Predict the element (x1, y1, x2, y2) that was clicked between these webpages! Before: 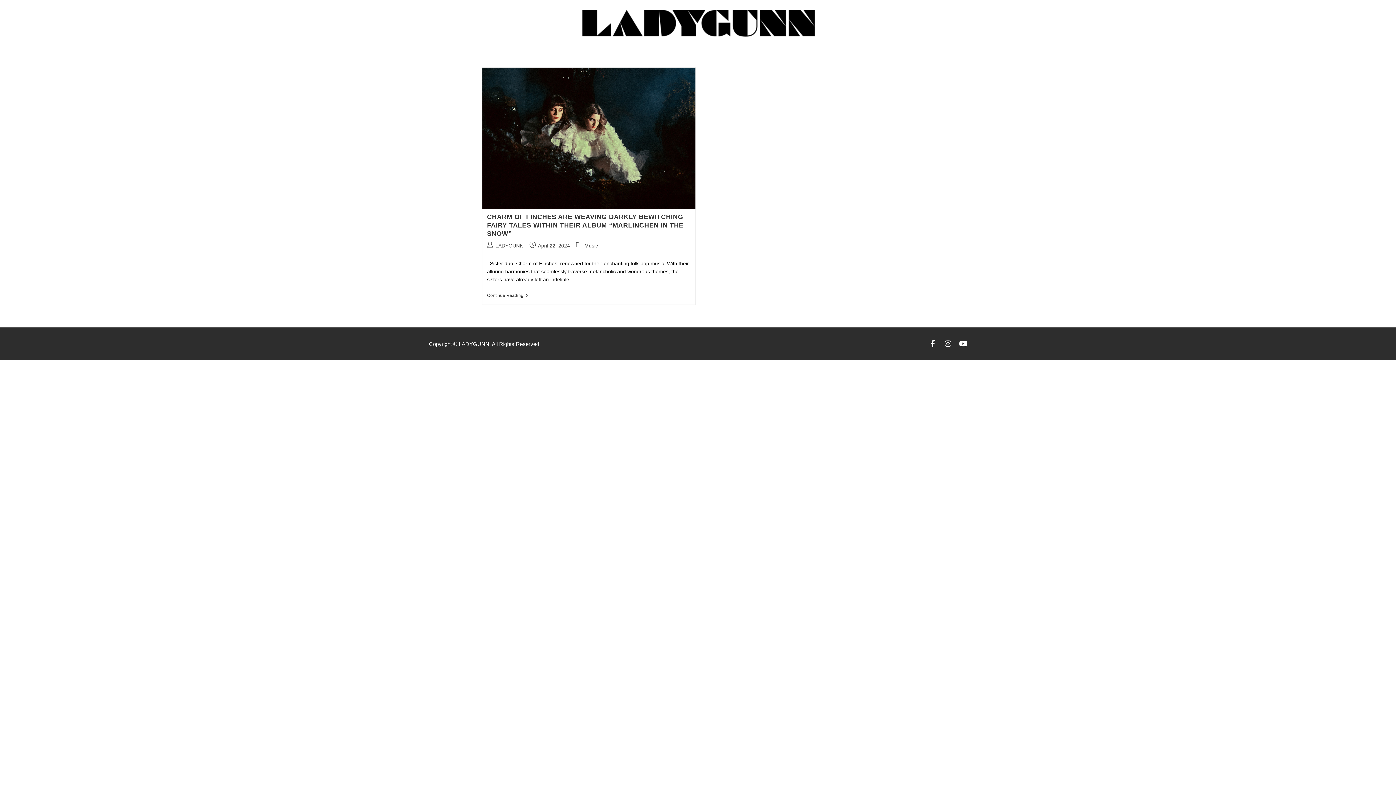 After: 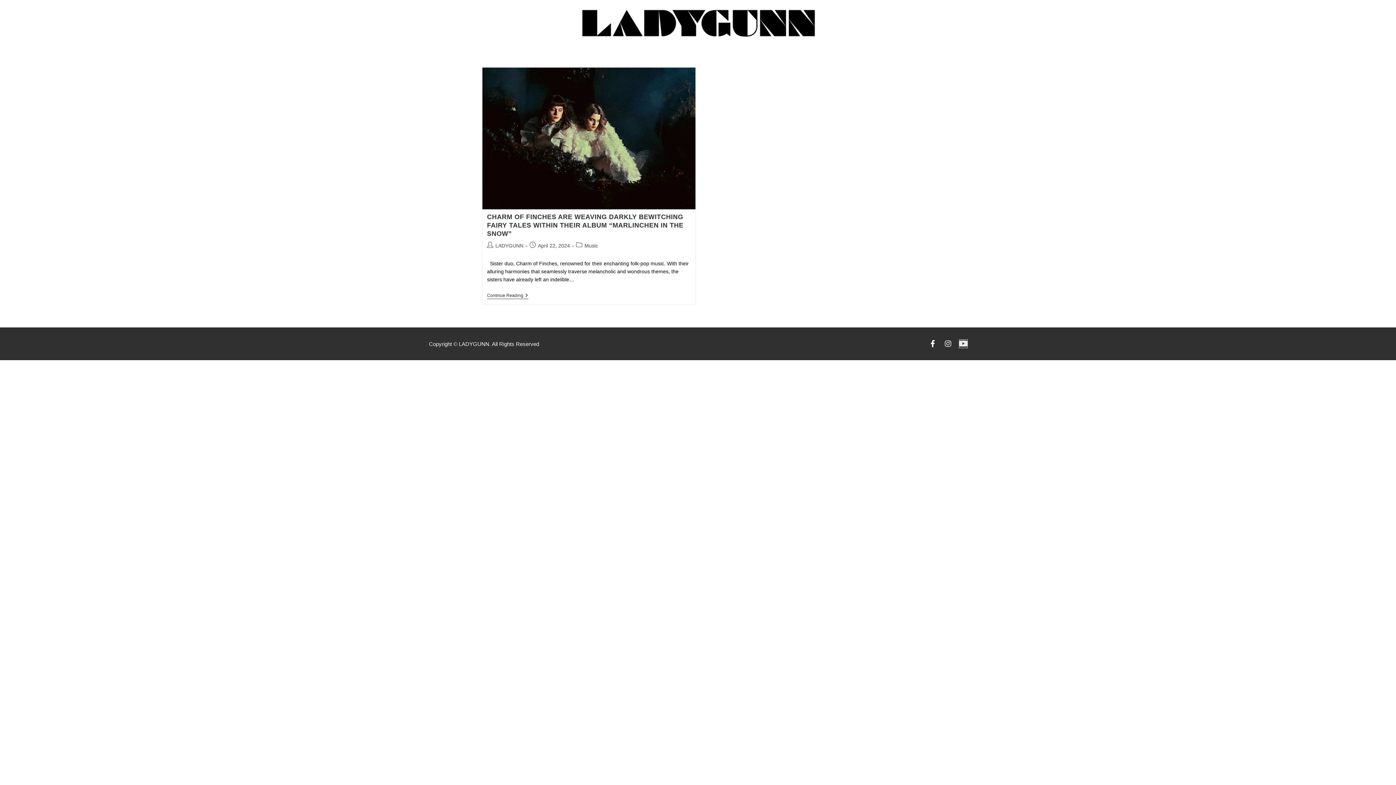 Action: label: Youtube bbox: (960, 340, 967, 347)